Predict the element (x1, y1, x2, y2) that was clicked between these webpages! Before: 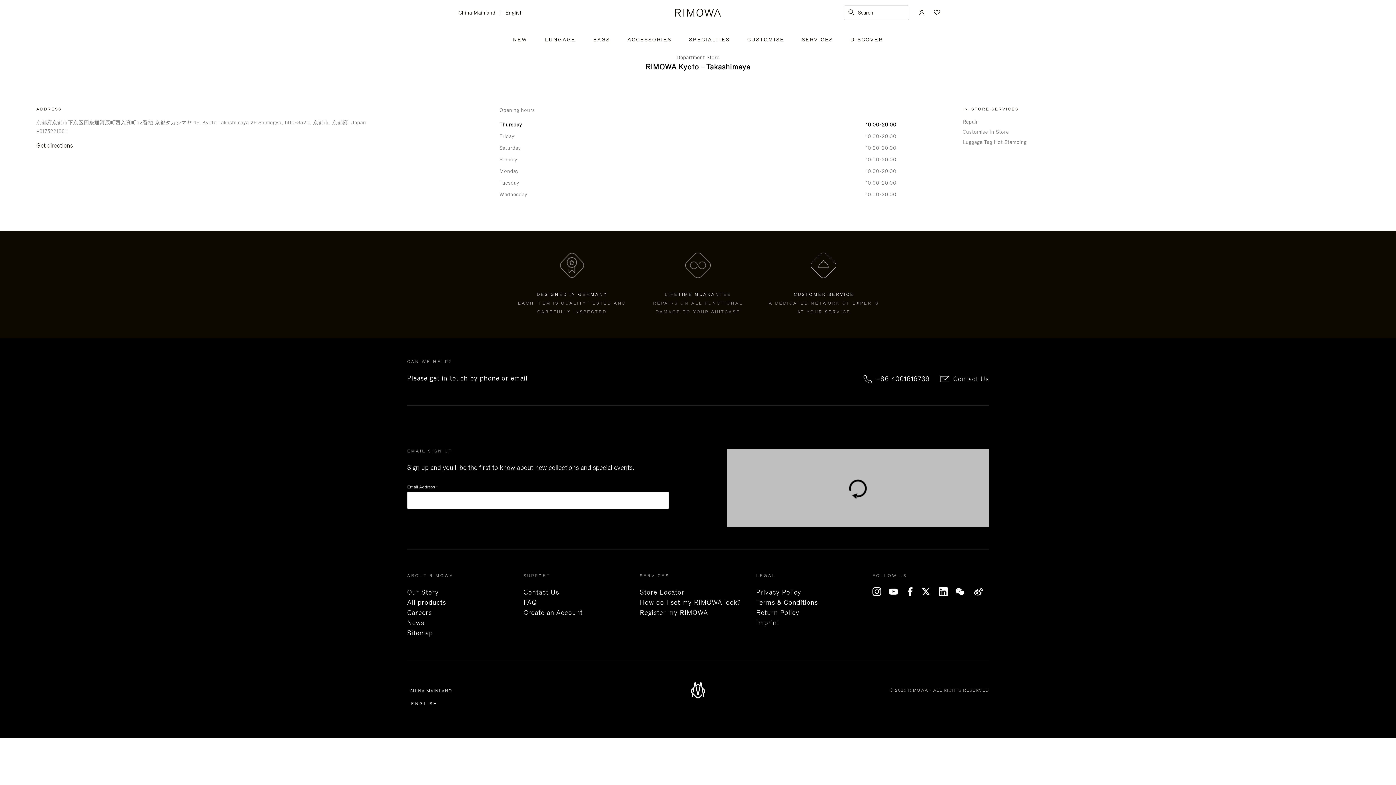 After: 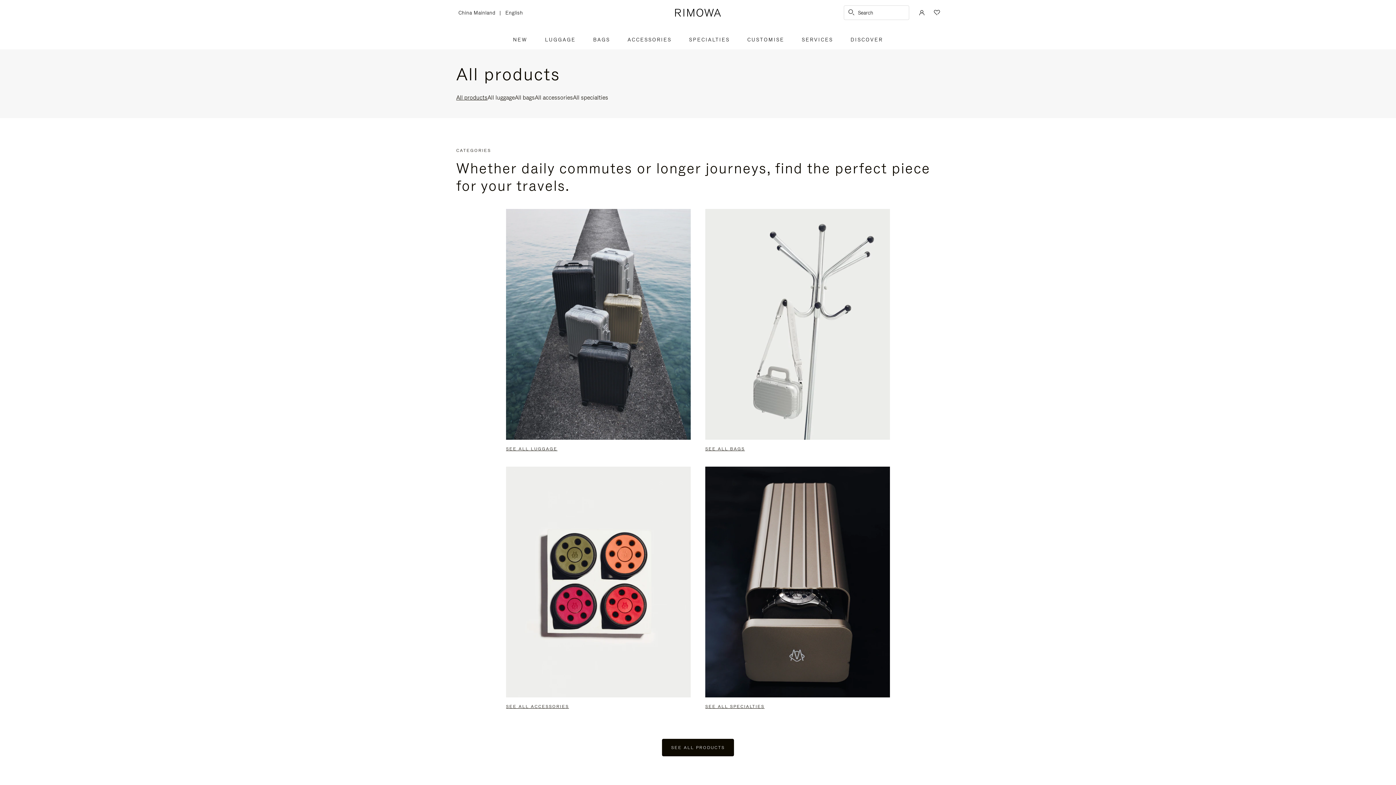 Action: label: All products bbox: (407, 598, 446, 607)